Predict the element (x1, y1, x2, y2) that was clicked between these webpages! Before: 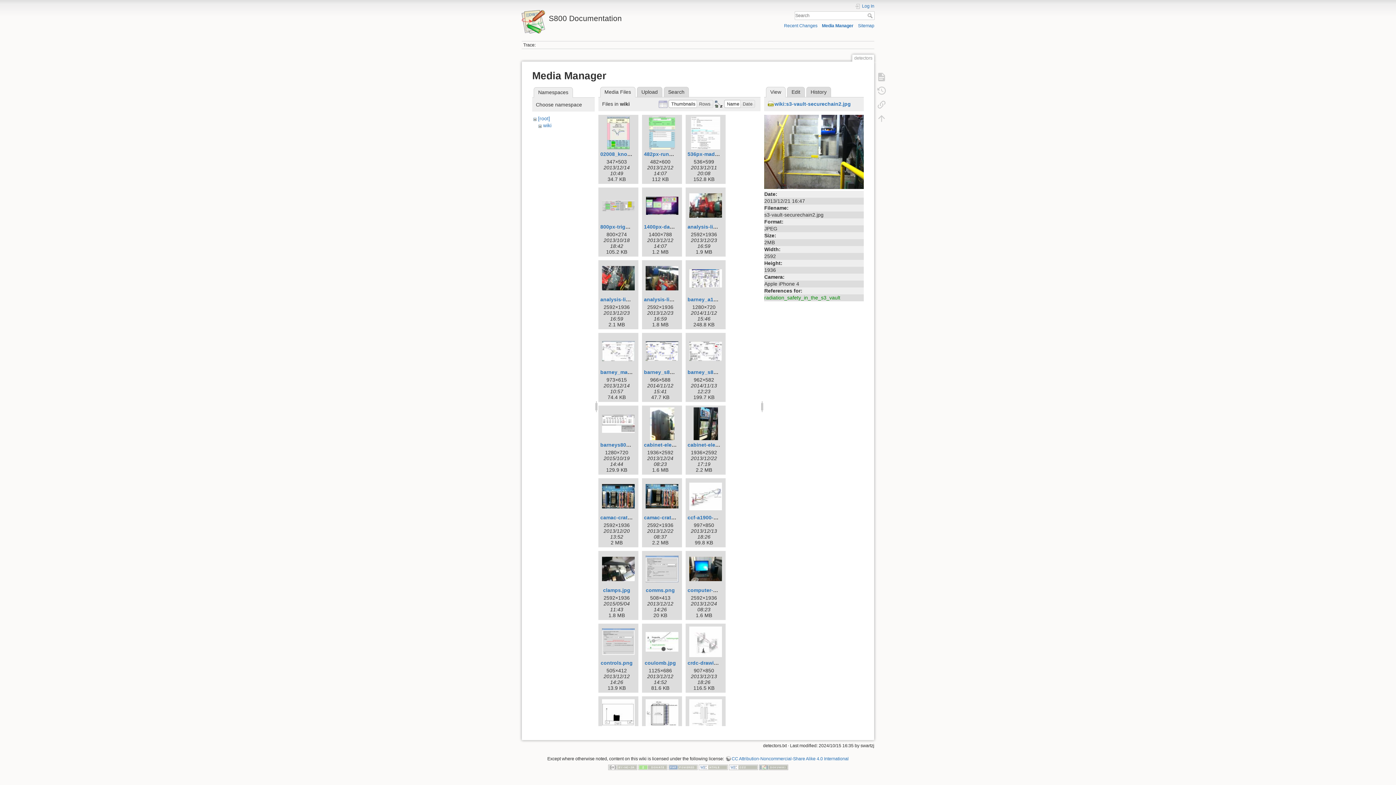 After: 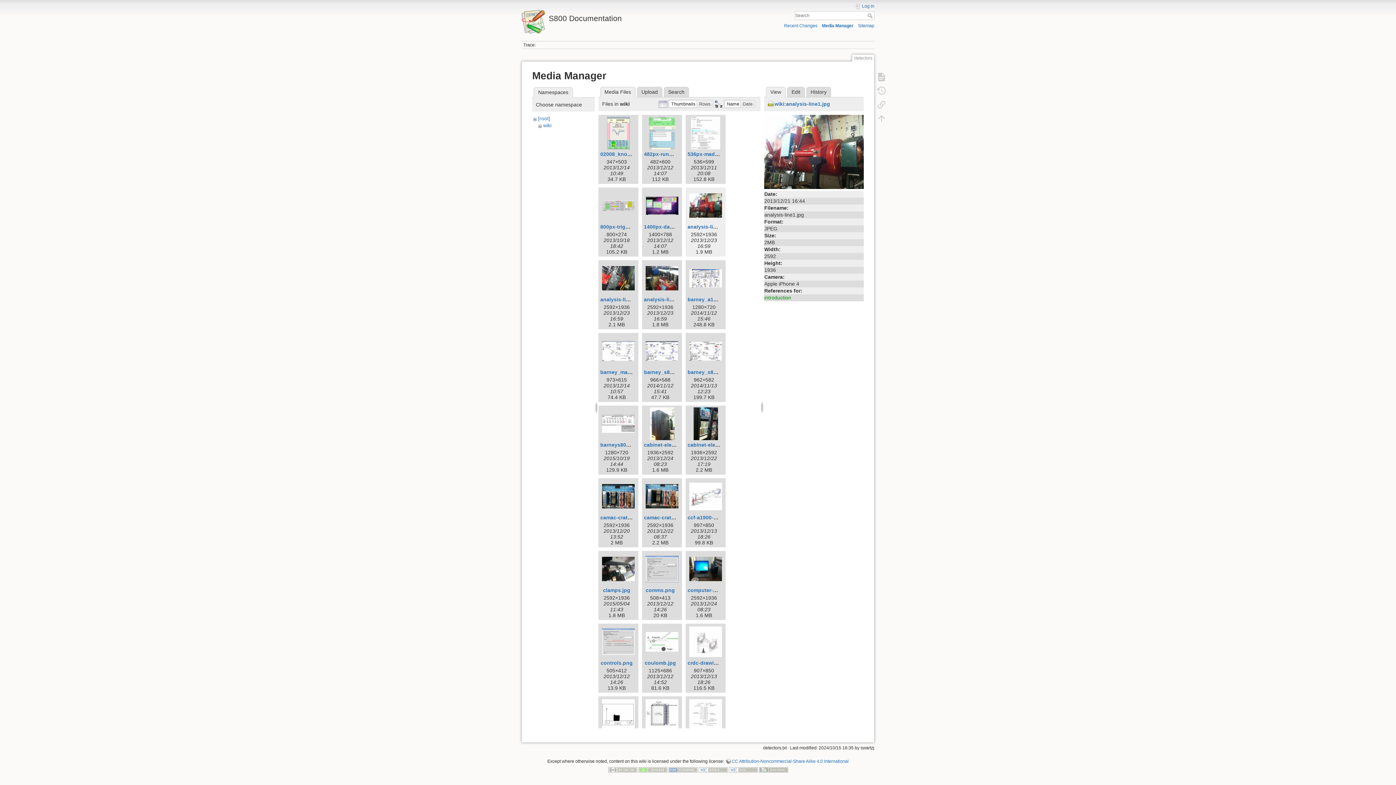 Action: bbox: (687, 189, 724, 222)